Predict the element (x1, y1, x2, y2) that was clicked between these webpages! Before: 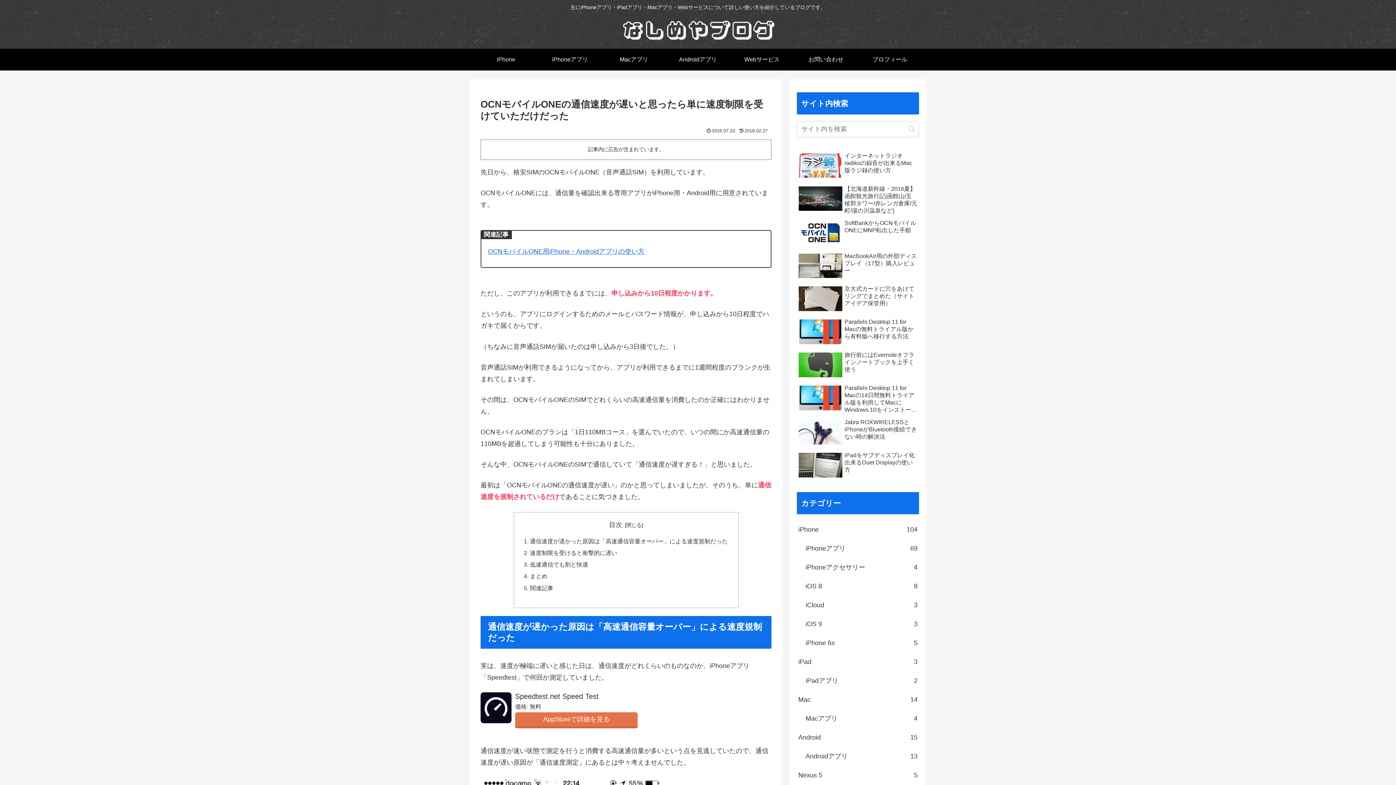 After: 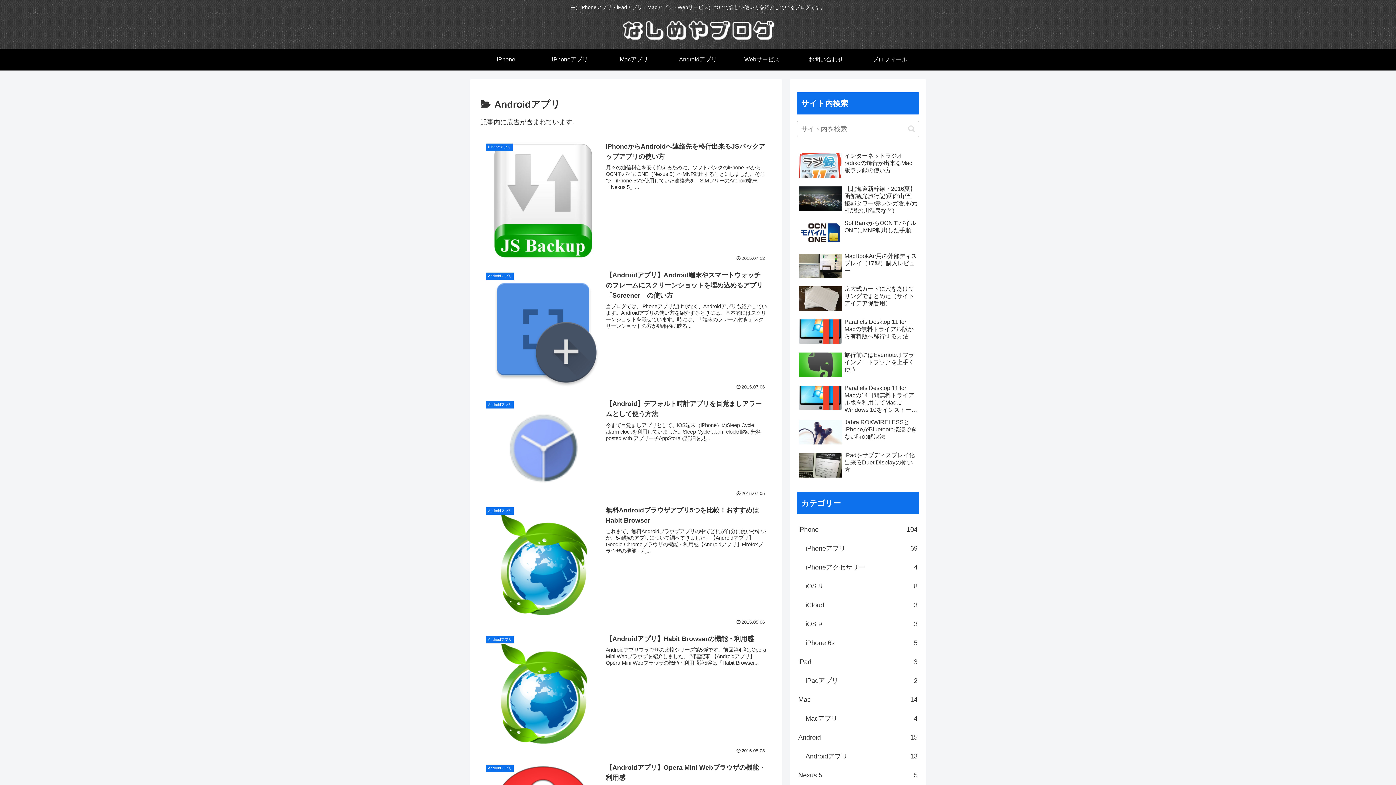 Action: label: Androidアプリ bbox: (666, 48, 730, 70)